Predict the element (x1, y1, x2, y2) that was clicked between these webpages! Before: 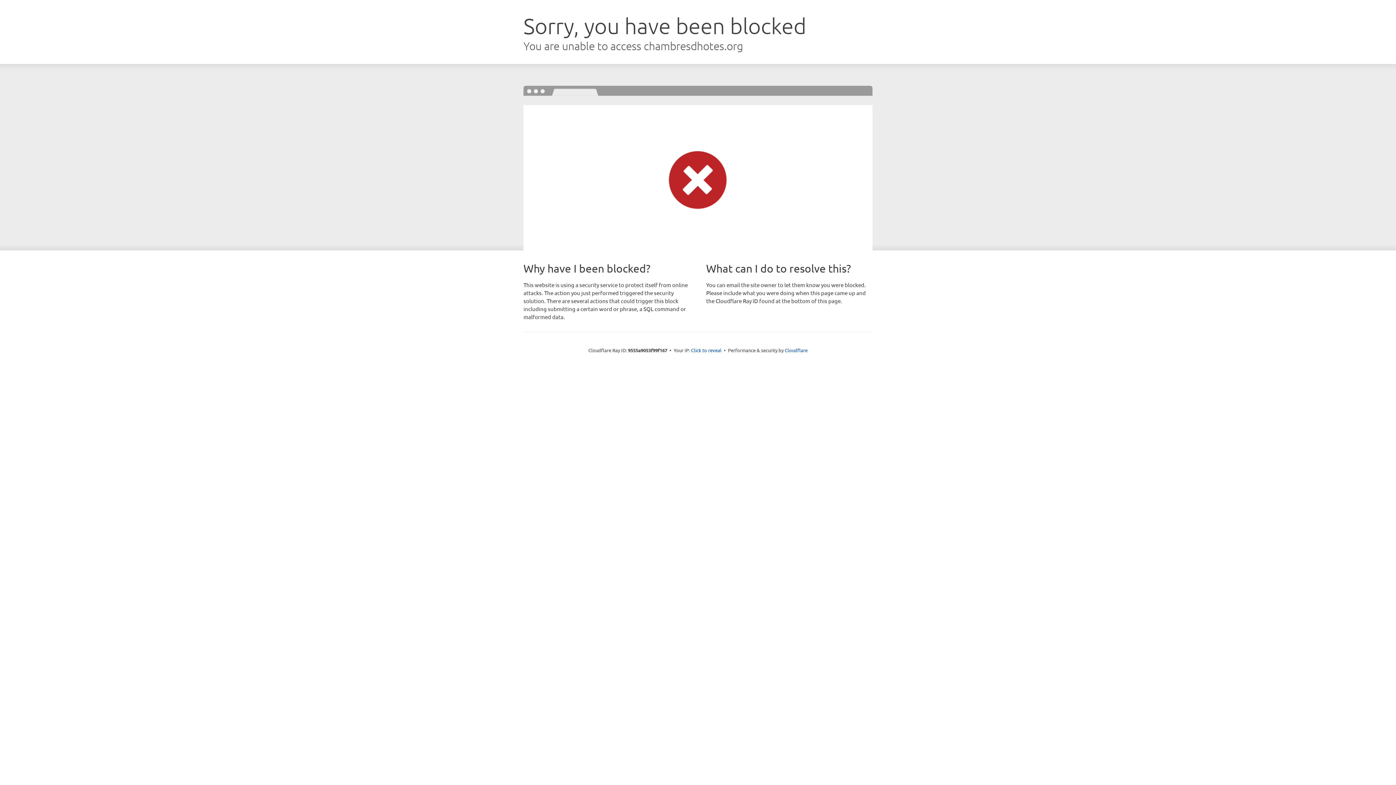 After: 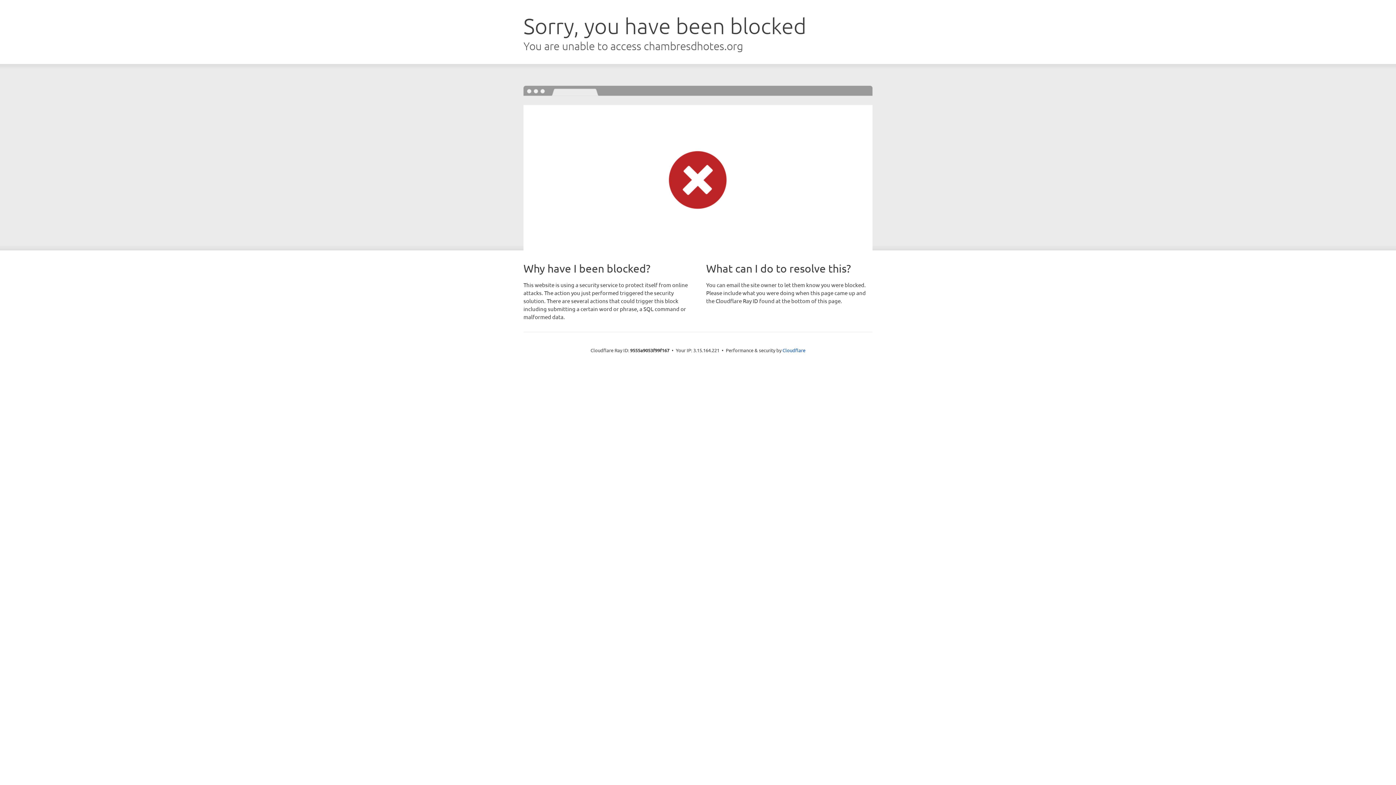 Action: label: Click to reveal bbox: (691, 346, 721, 353)